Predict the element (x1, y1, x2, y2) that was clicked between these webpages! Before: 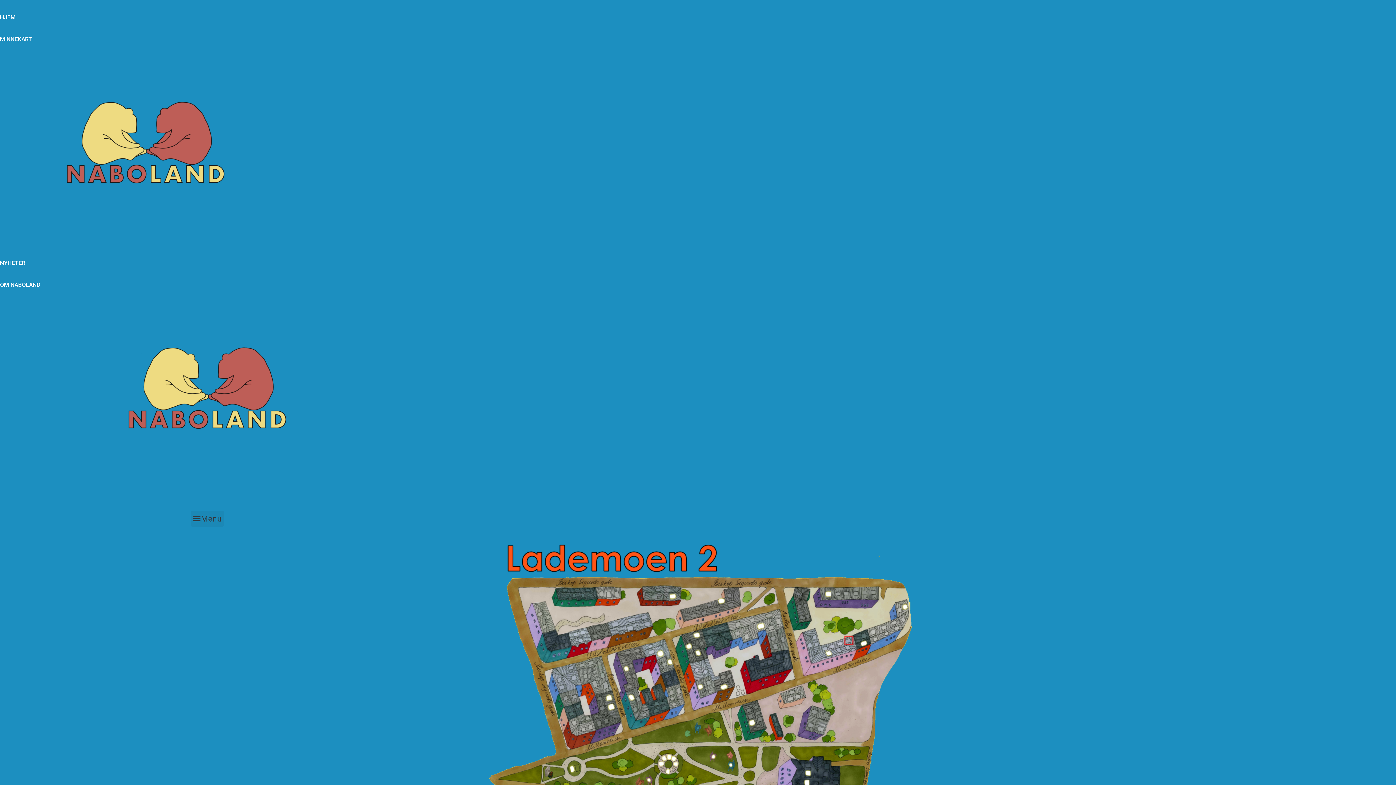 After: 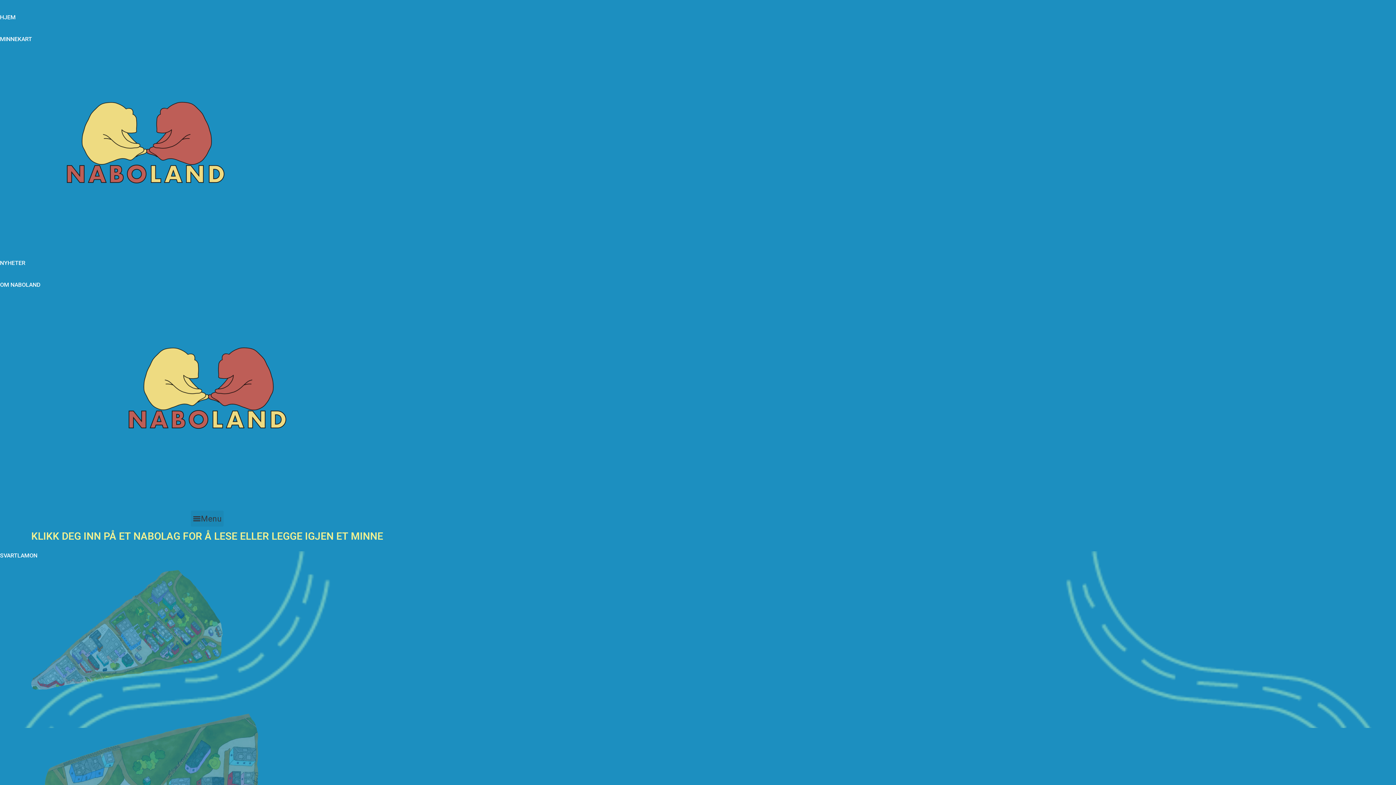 Action: label: MINNEKART bbox: (0, 35, 32, 42)